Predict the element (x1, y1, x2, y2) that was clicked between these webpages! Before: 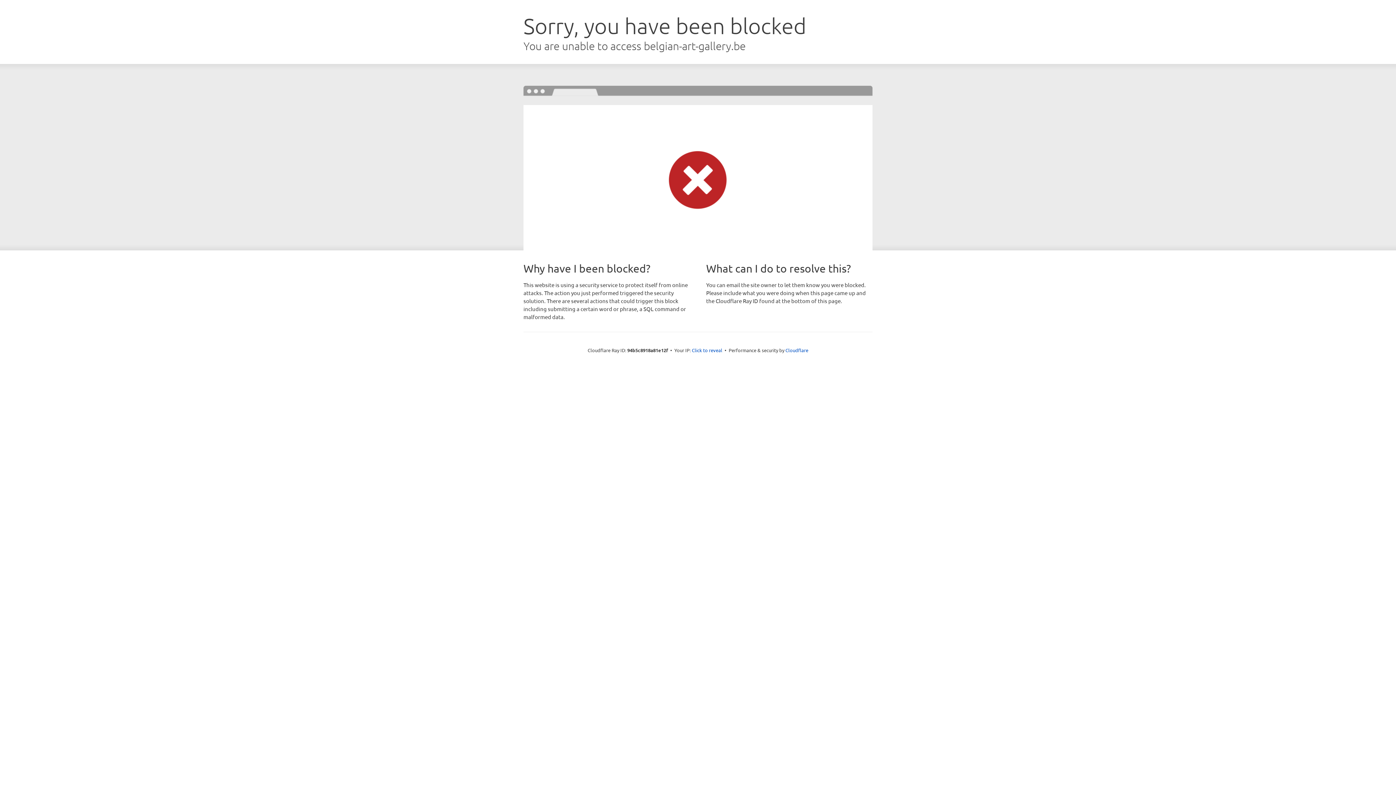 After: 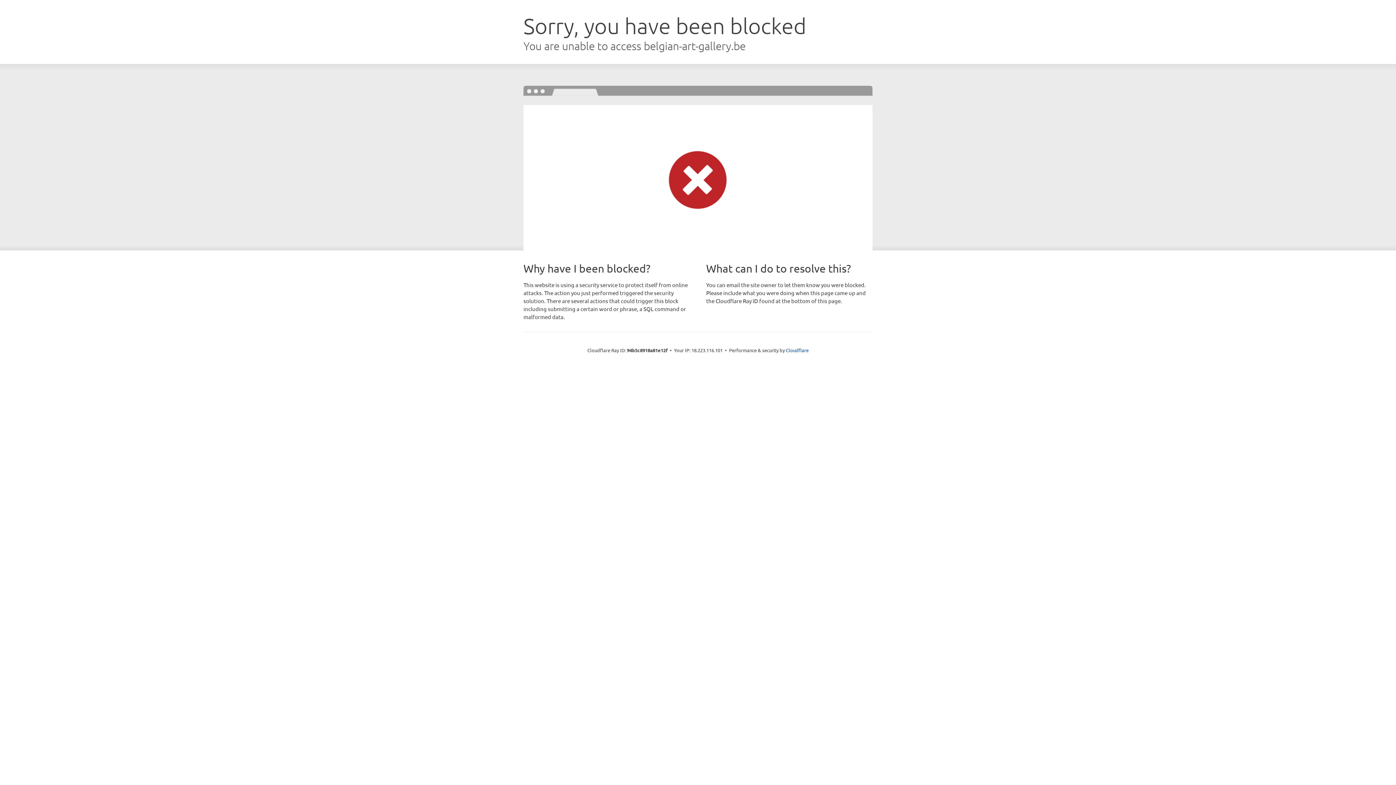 Action: bbox: (692, 346, 722, 353) label: Click to reveal